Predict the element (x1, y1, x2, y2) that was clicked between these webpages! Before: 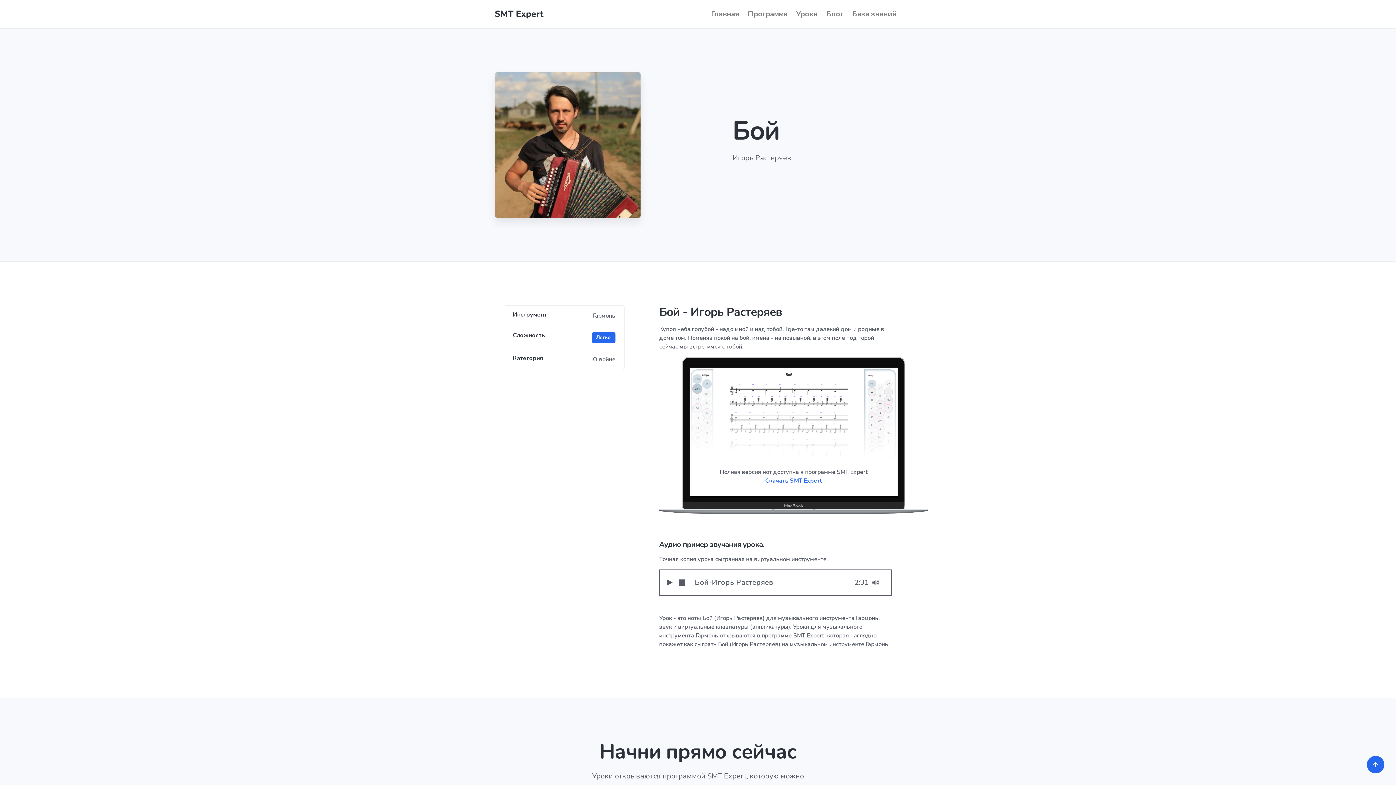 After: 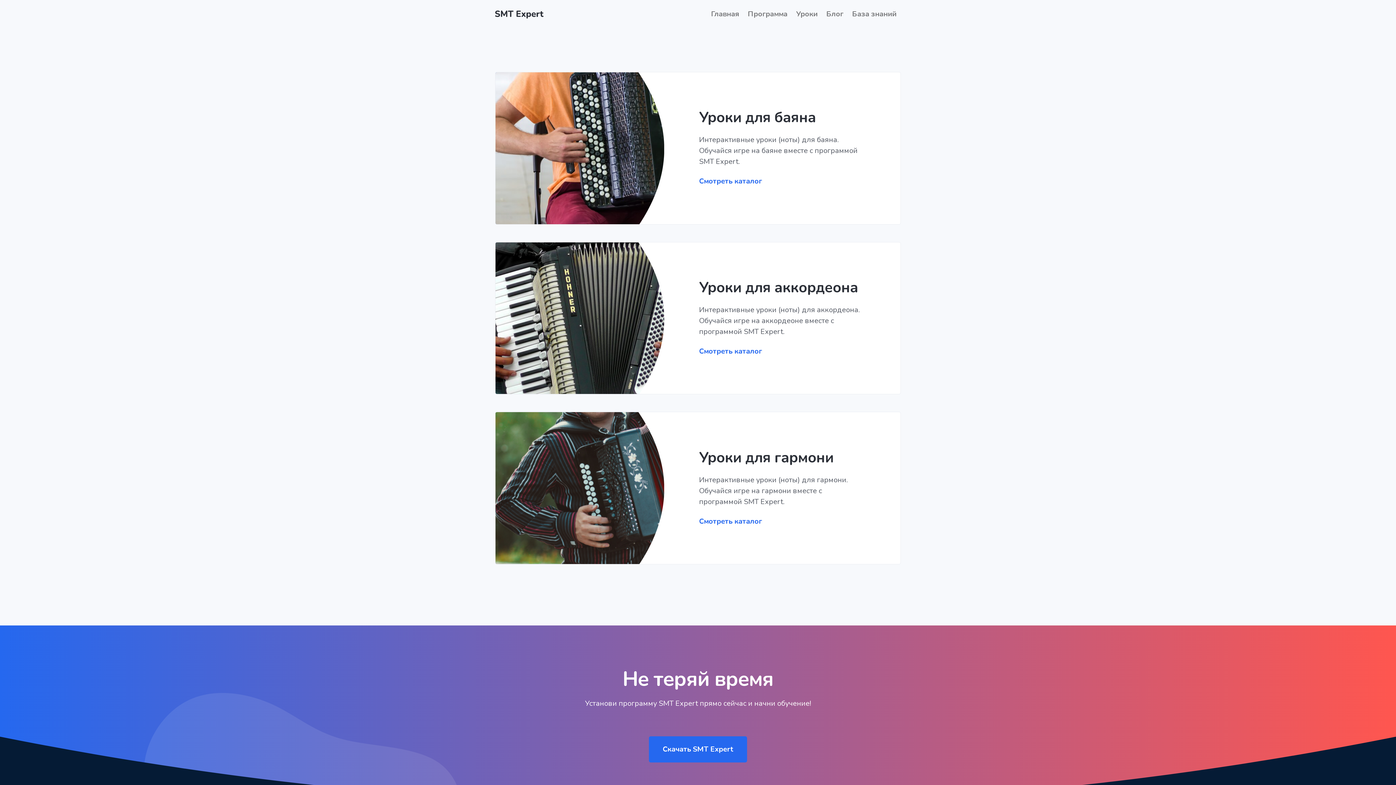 Action: bbox: (792, 5, 822, 22) label: Уроки